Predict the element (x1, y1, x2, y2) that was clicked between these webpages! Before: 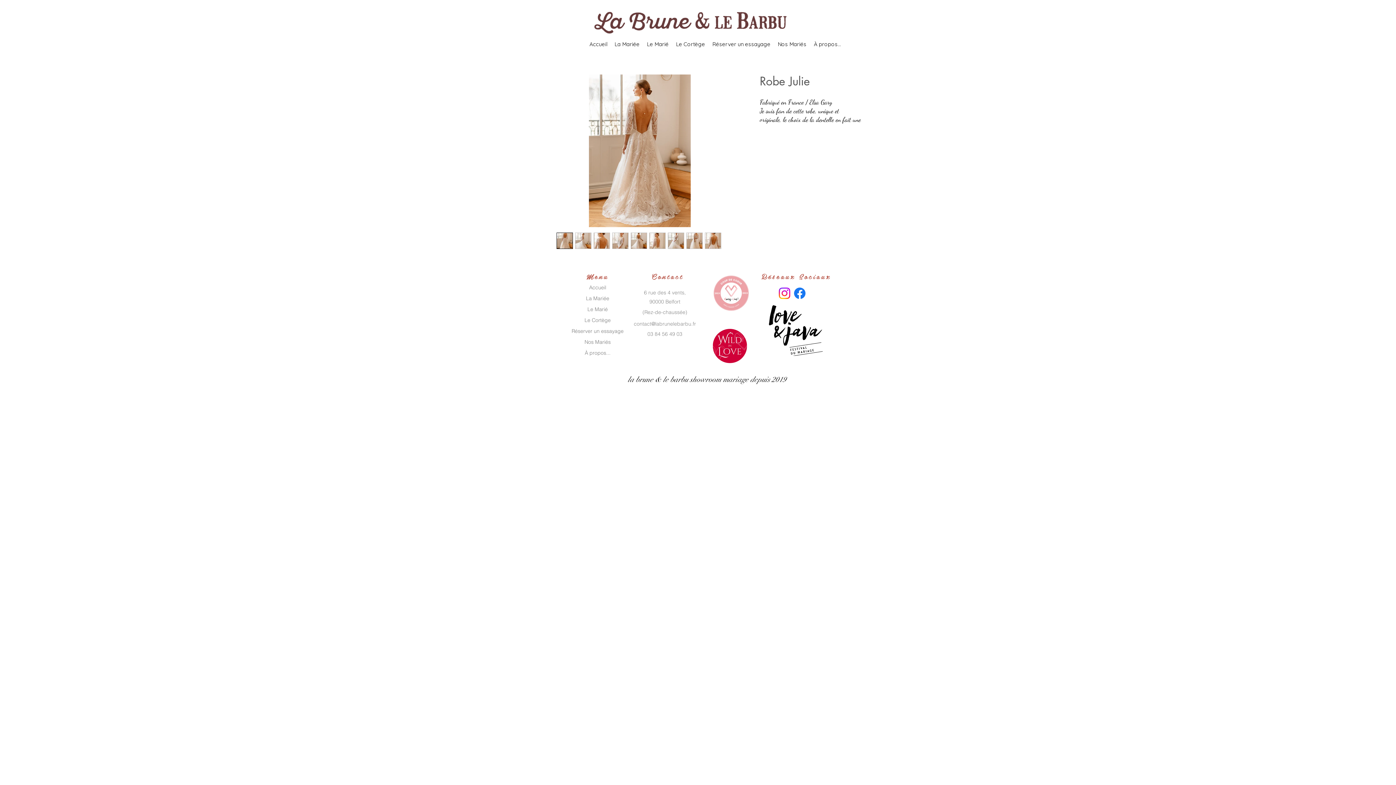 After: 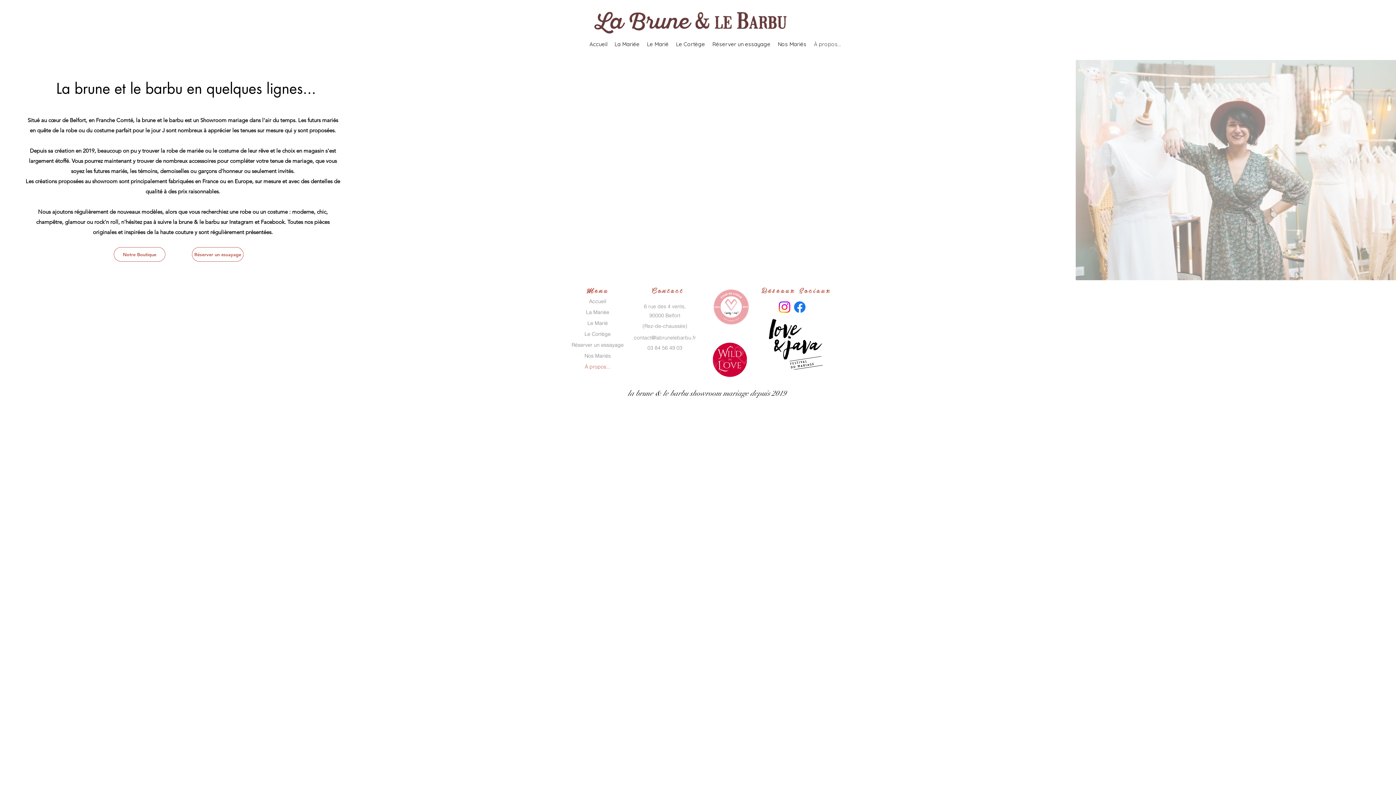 Action: label: À propos... bbox: (561, 347, 634, 358)